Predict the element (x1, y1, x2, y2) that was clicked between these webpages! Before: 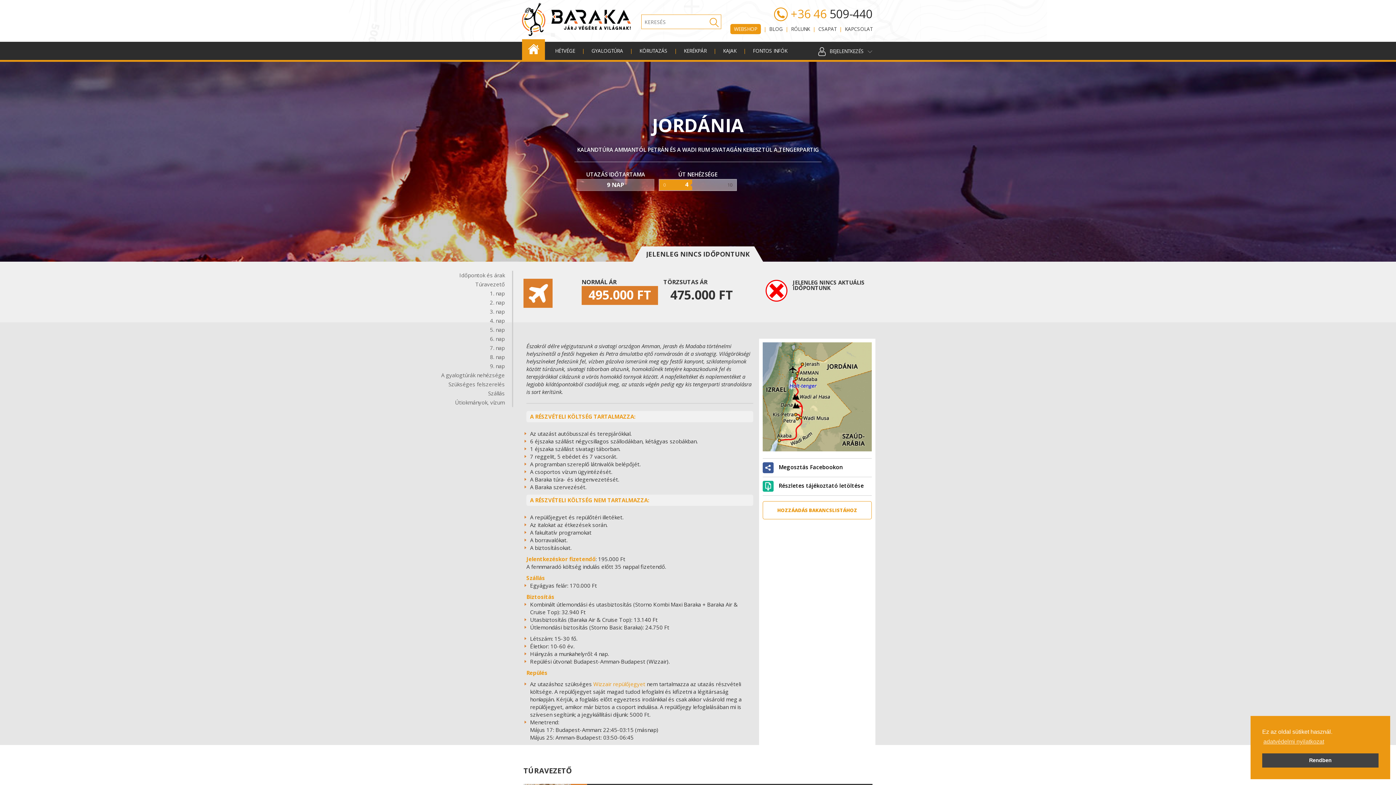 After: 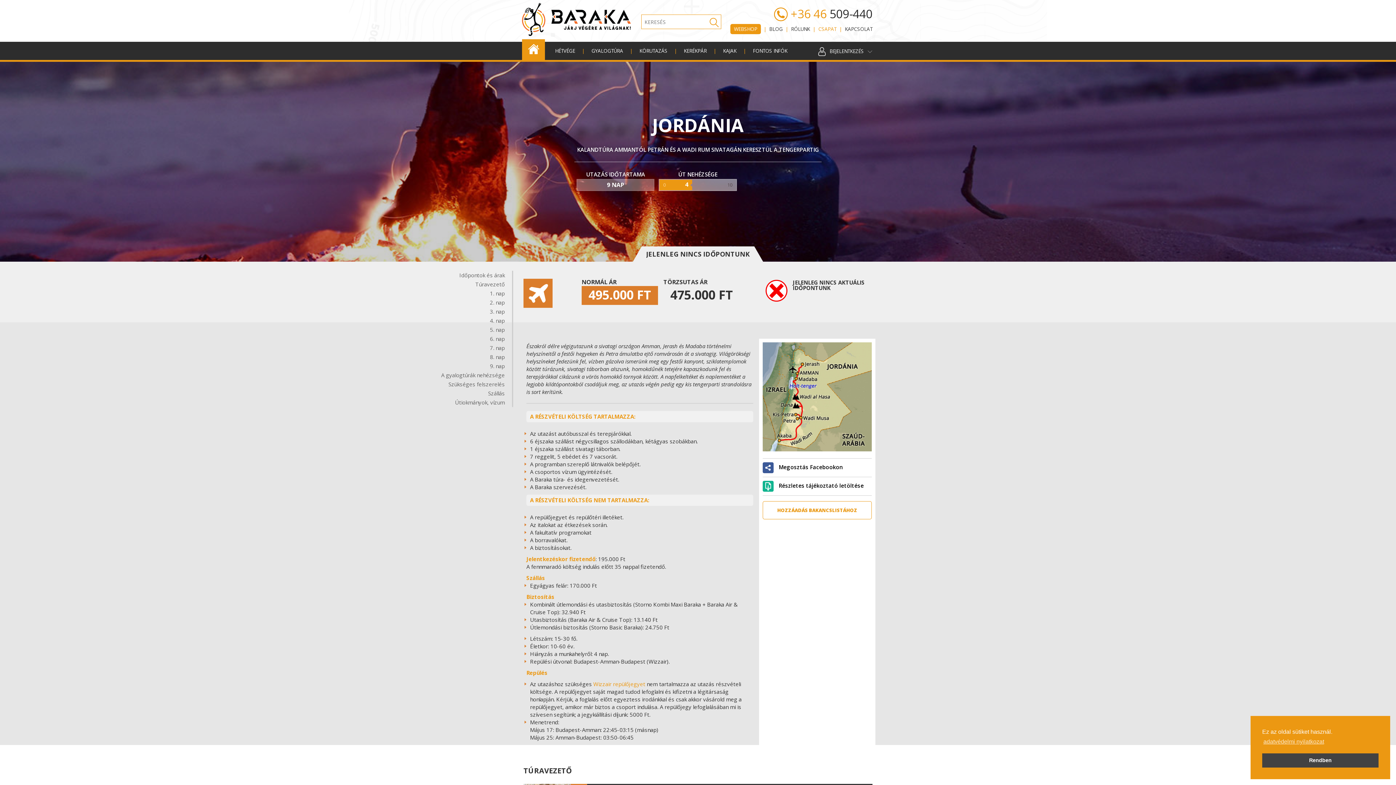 Action: label: CSAPAT bbox: (818, 25, 836, 32)